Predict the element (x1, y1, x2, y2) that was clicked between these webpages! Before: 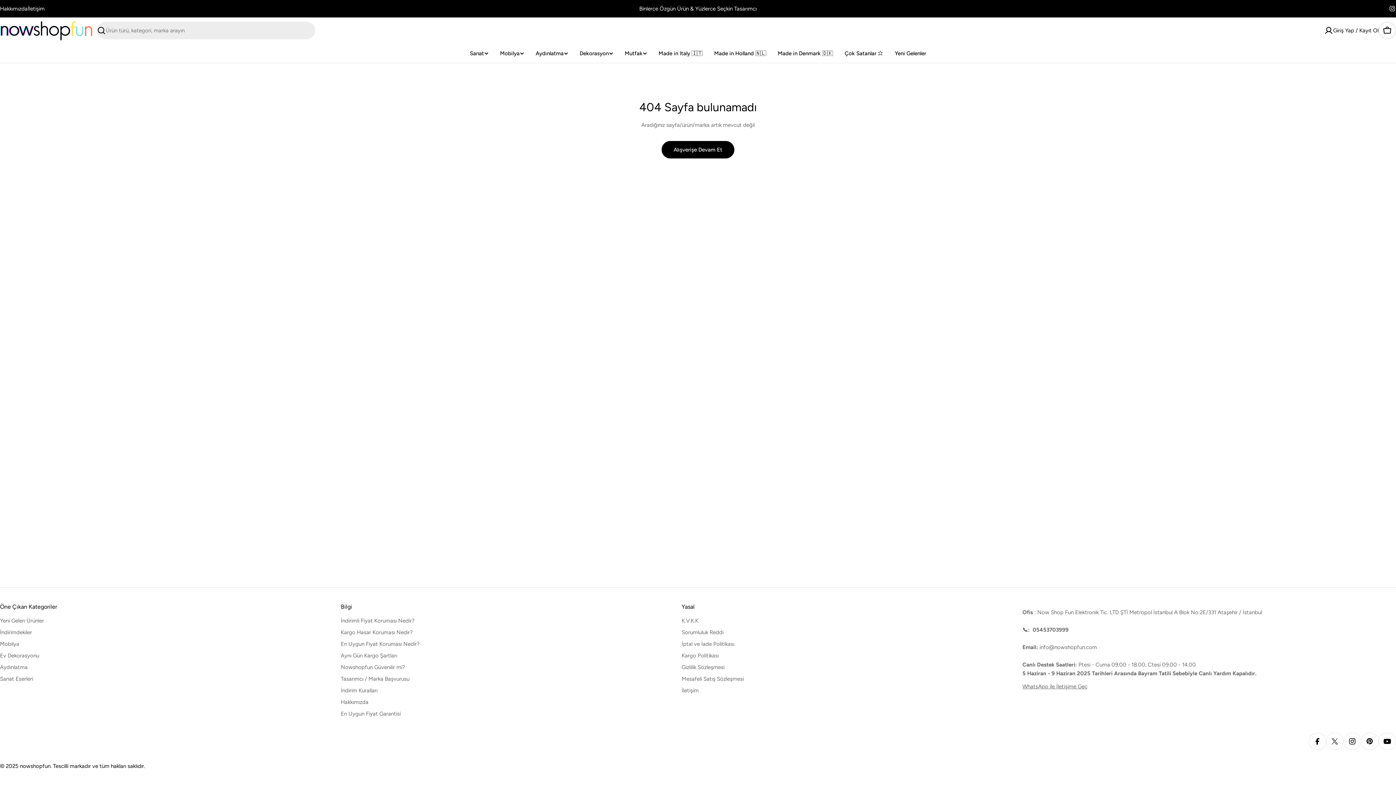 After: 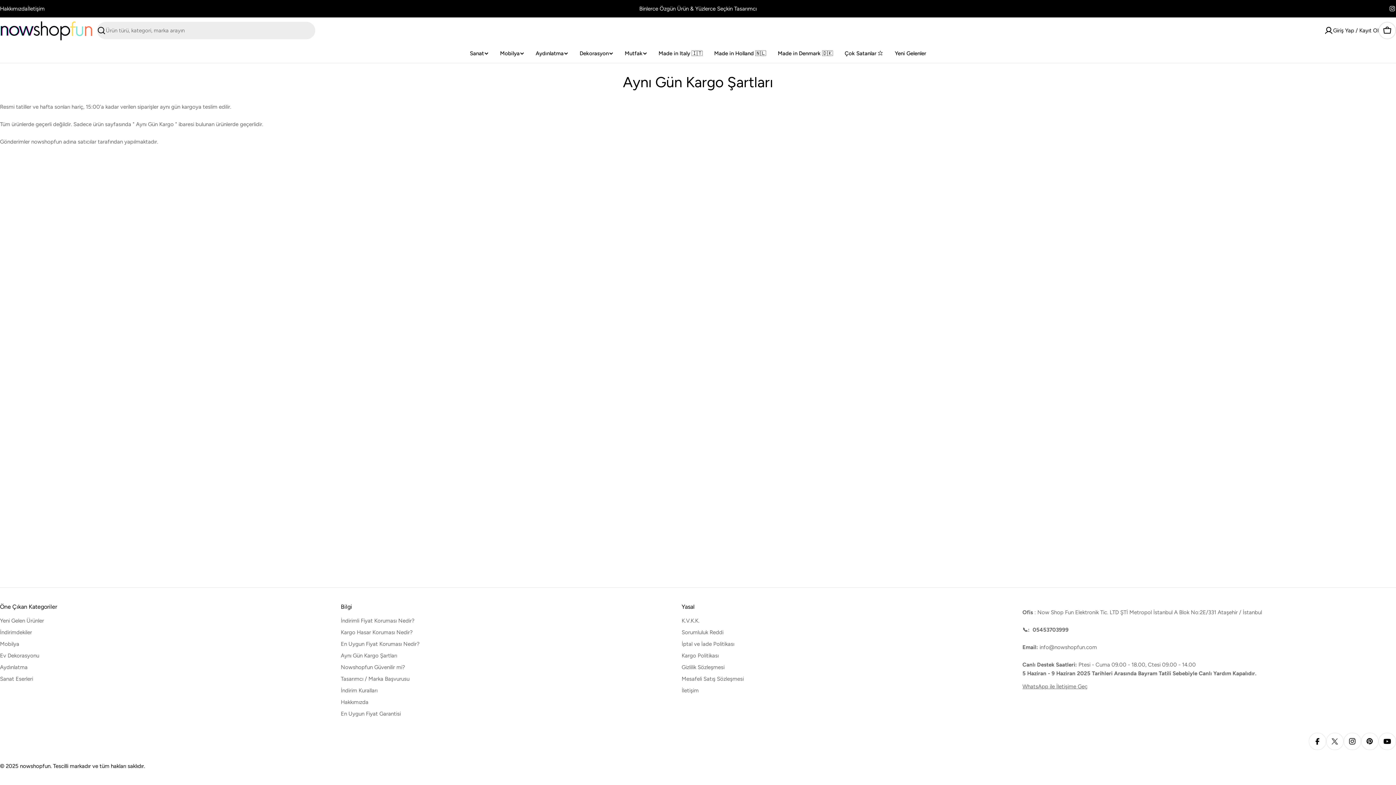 Action: label: Aynı Gün Kargo Şartları bbox: (340, 651, 681, 660)